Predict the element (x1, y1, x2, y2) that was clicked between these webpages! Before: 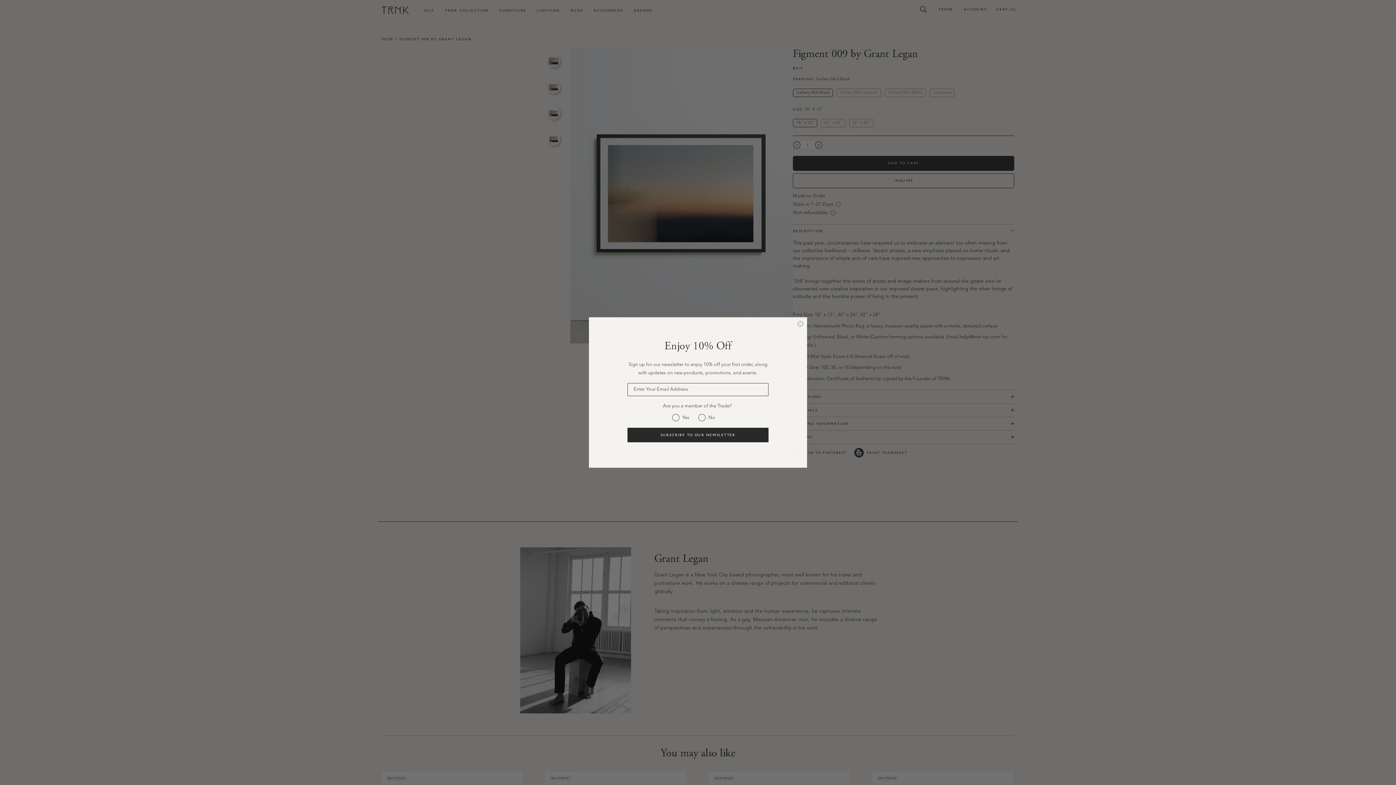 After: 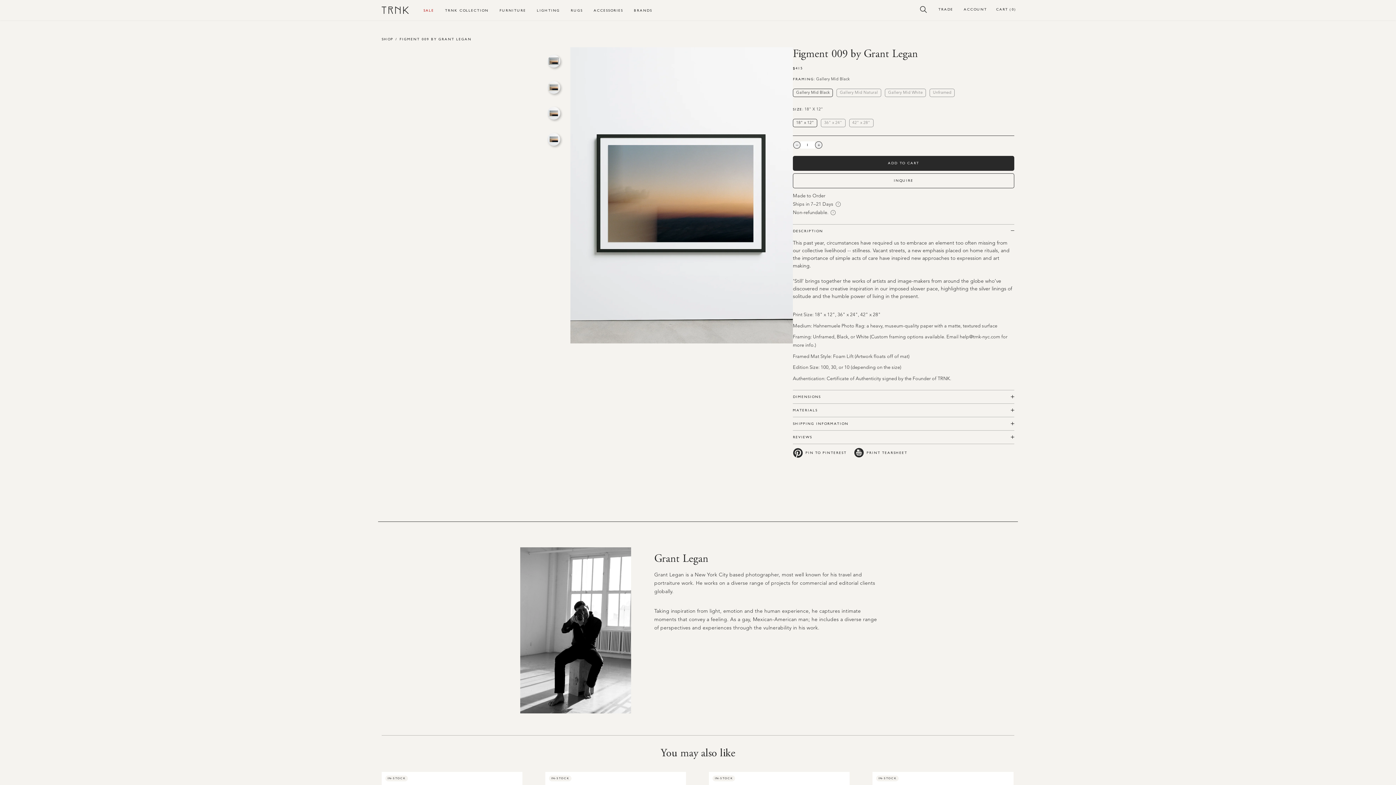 Action: label: Close dialog bbox: (797, 320, 804, 327)